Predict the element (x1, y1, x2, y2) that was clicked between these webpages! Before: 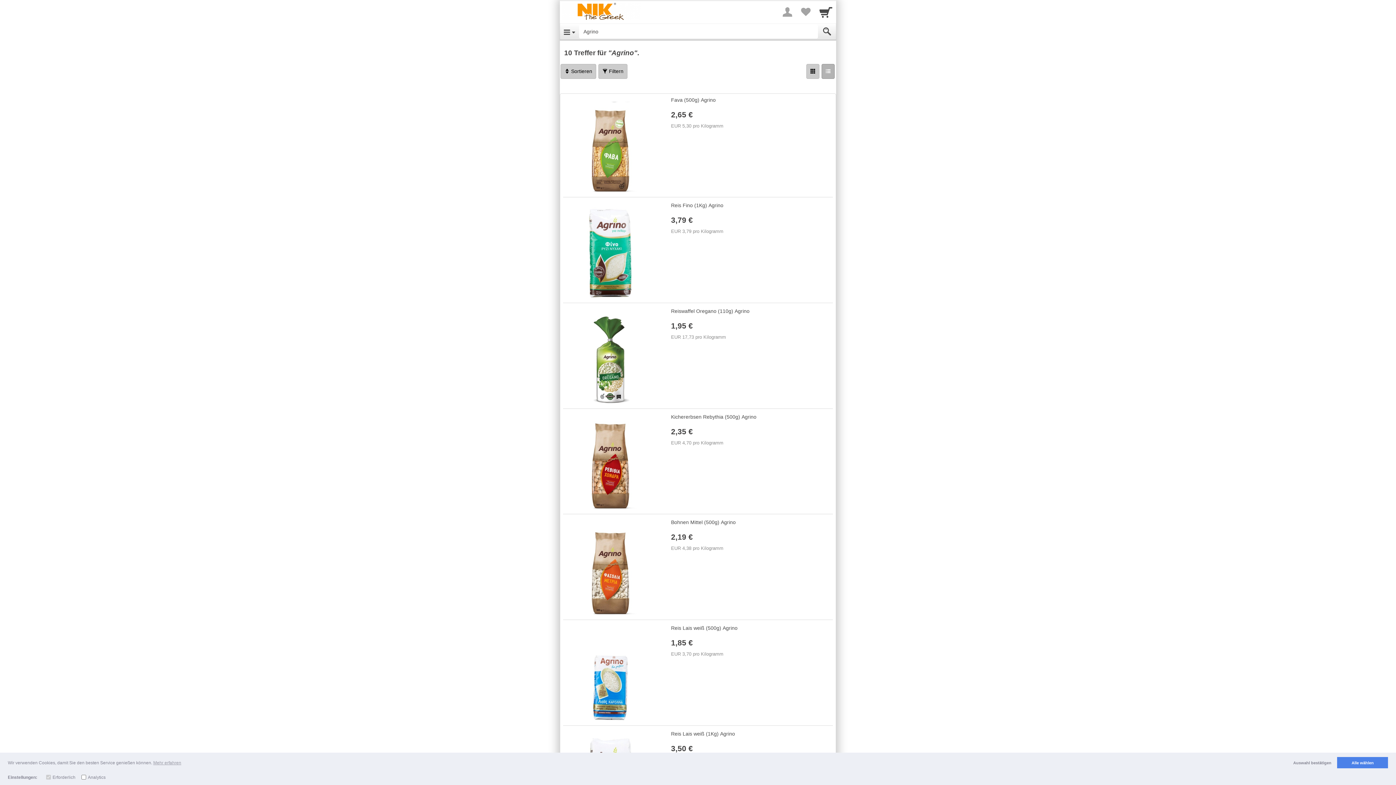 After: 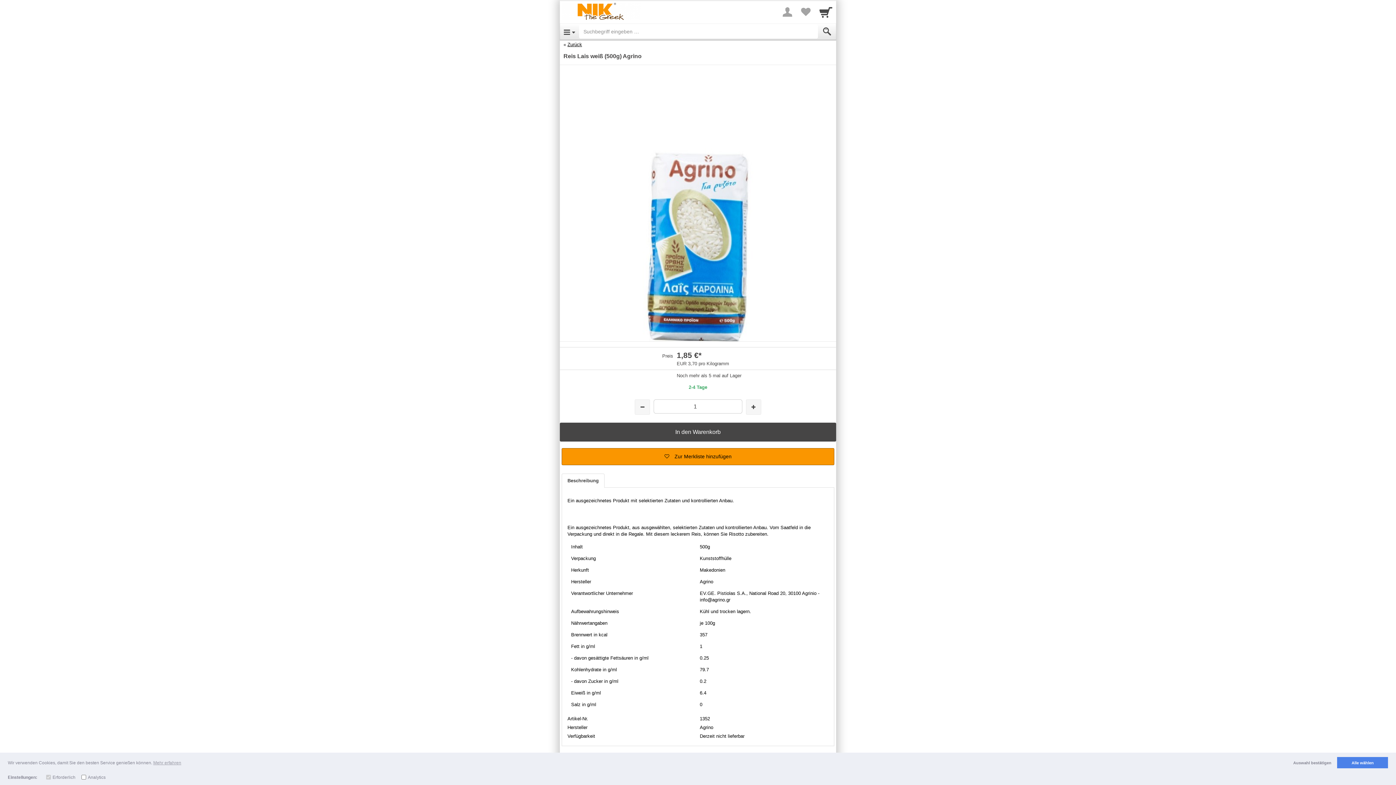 Action: label: Reis Lais weiß (500g) Agrino

 

1,85 €

EUR 3,70 pro Kilogramm bbox: (563, 625, 833, 720)